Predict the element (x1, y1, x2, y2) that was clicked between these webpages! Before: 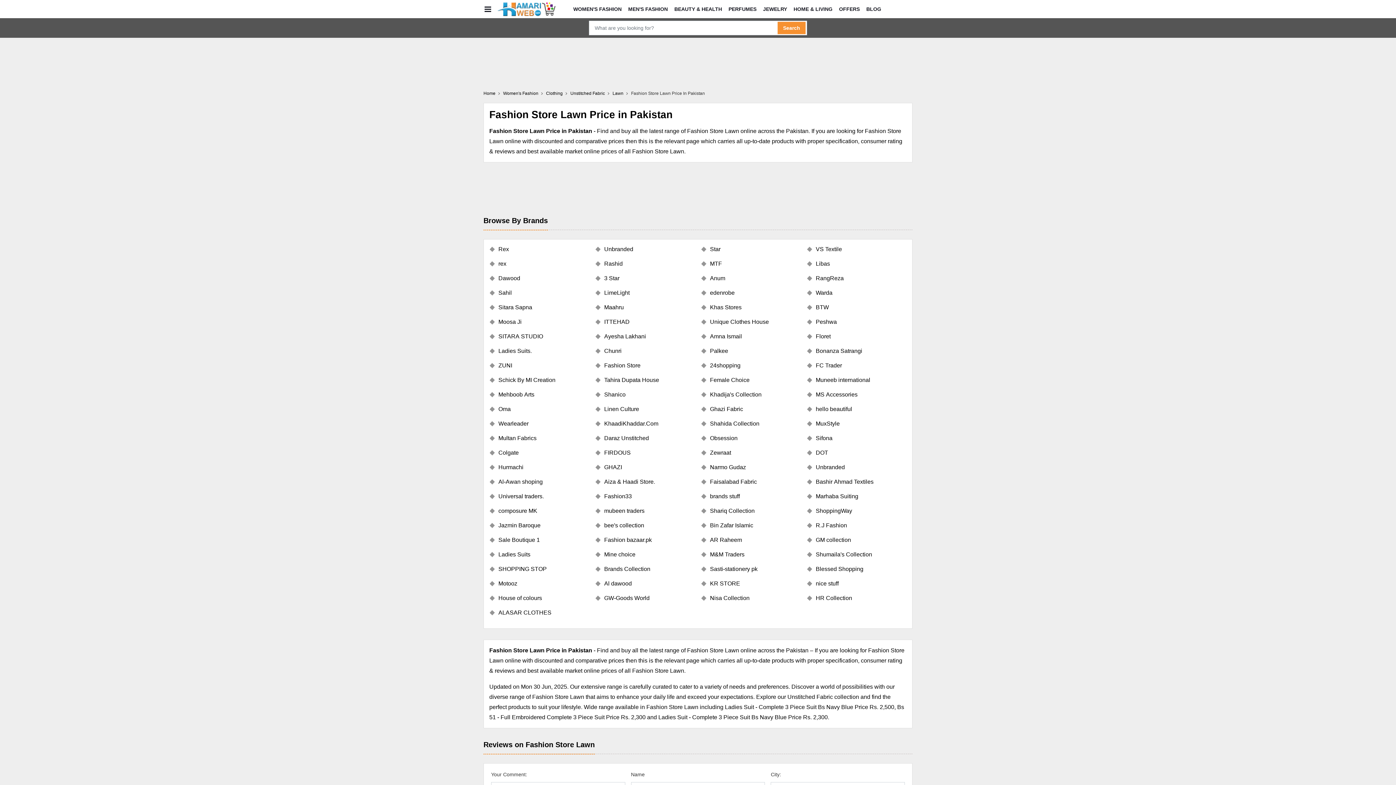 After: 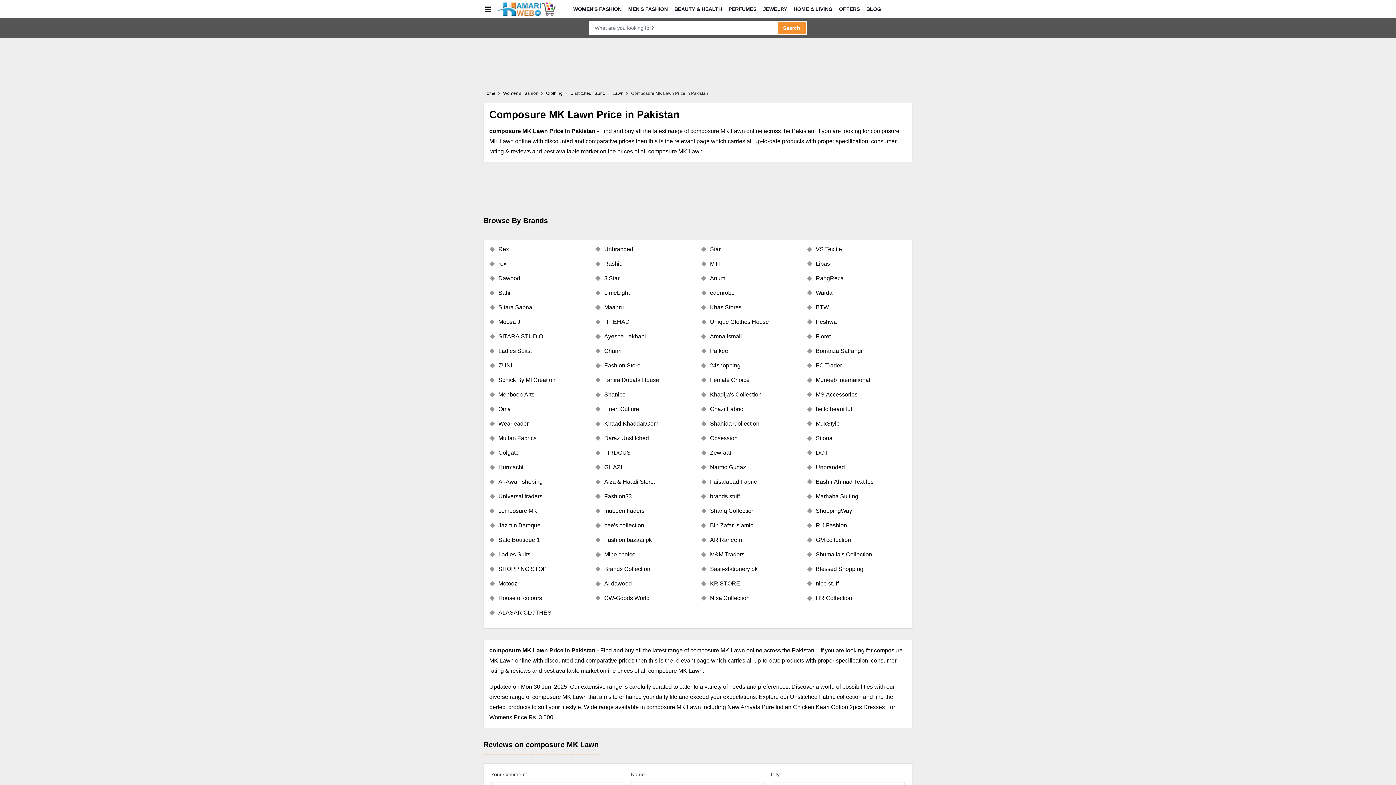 Action: label: composure MK bbox: (489, 506, 589, 515)